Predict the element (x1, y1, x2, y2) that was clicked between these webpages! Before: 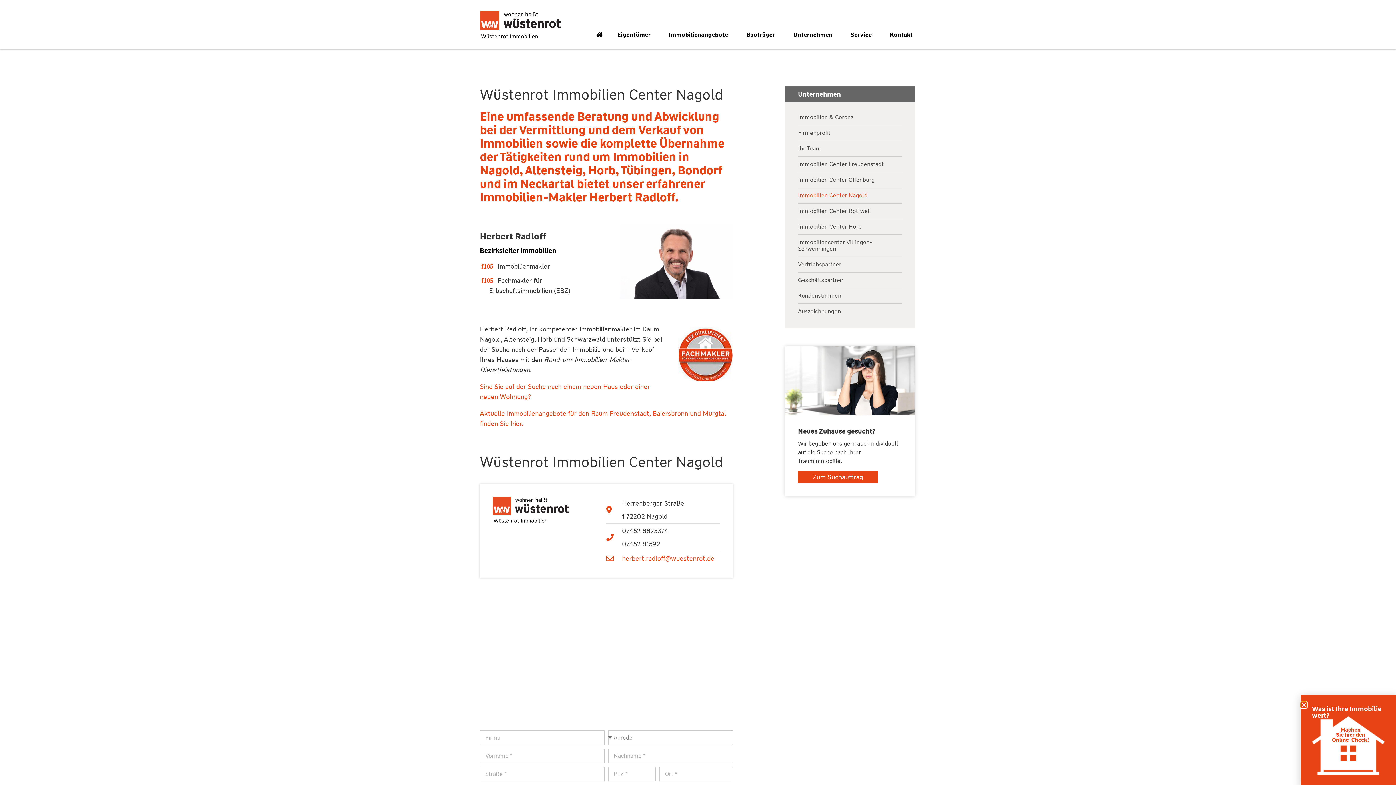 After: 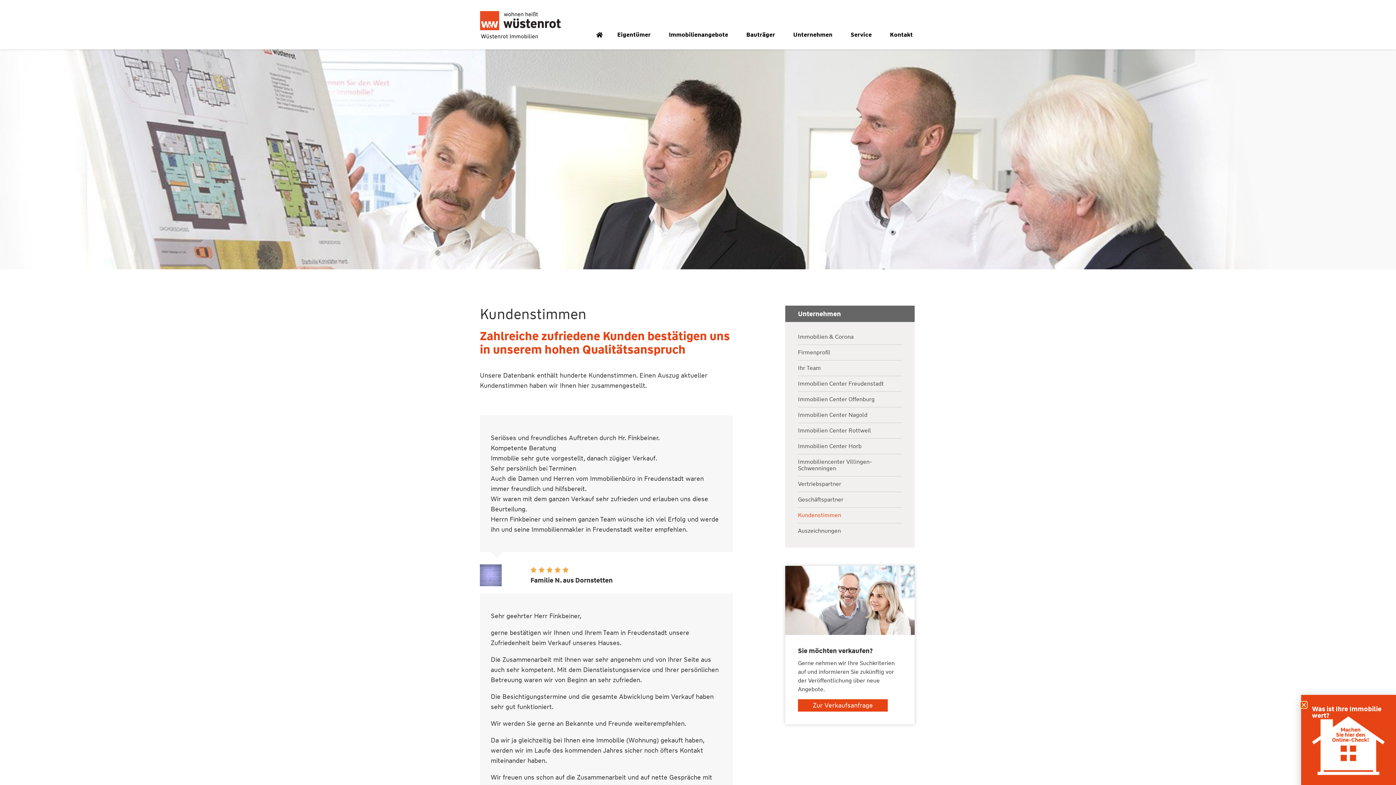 Action: label: Kundenstimmen bbox: (798, 292, 890, 299)